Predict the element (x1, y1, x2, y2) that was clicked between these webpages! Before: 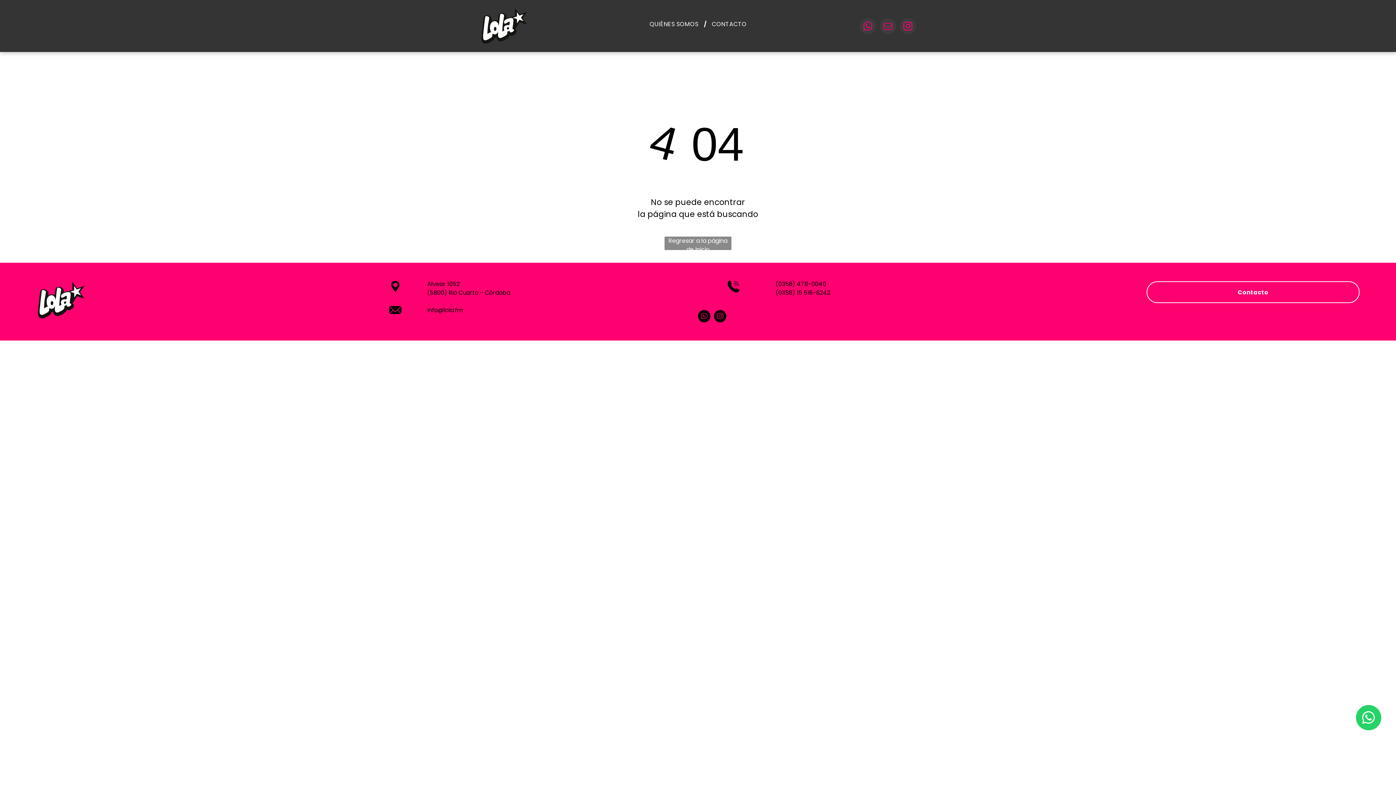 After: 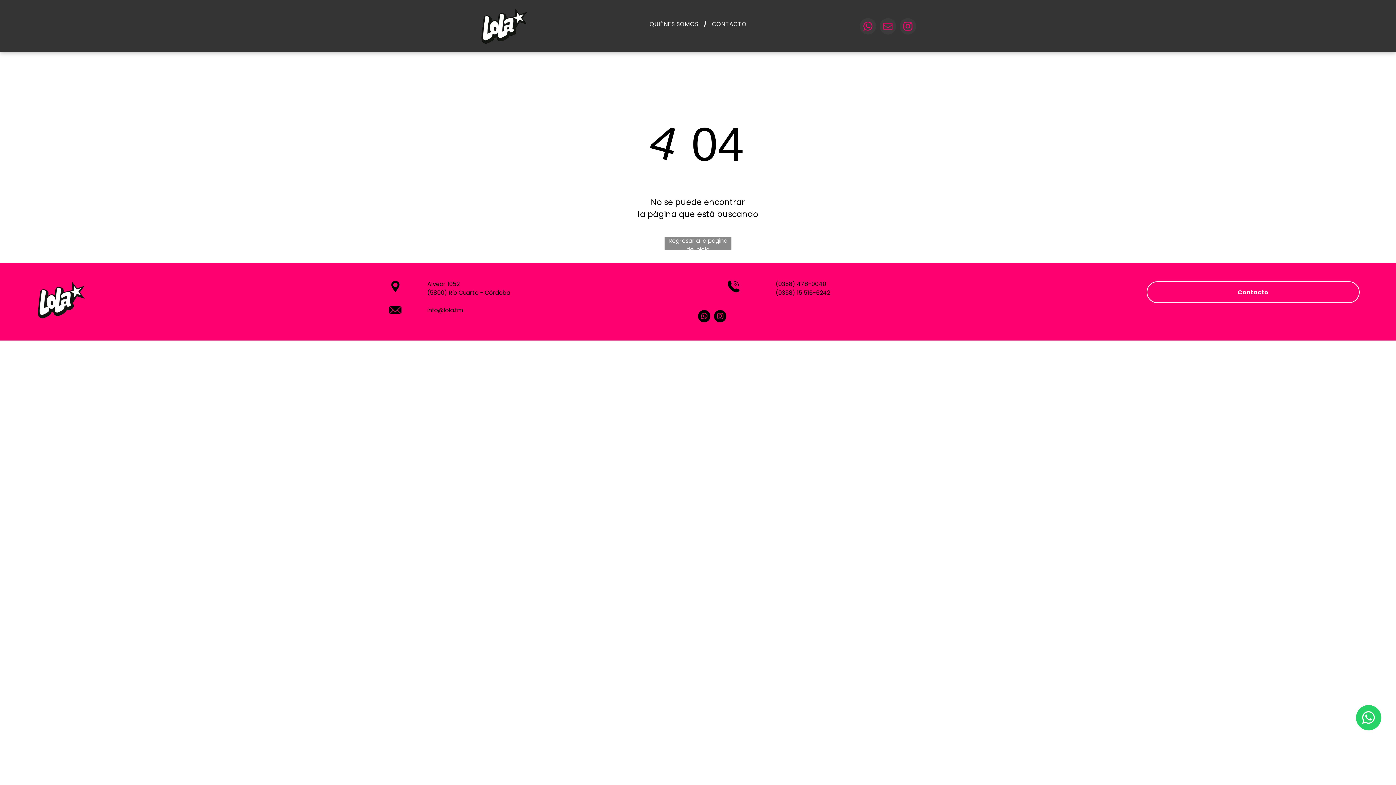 Action: label: info@lola.fm bbox: (427, 306, 463, 314)